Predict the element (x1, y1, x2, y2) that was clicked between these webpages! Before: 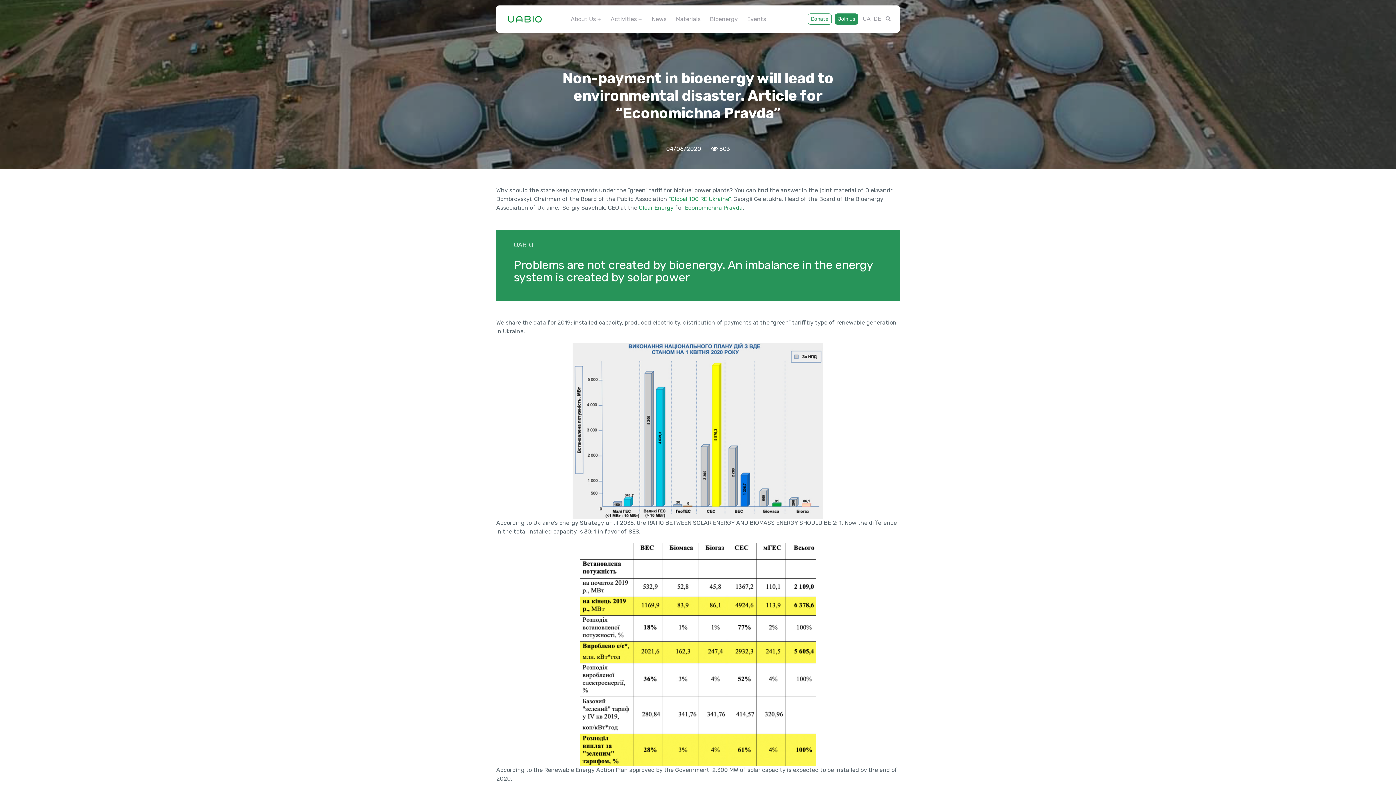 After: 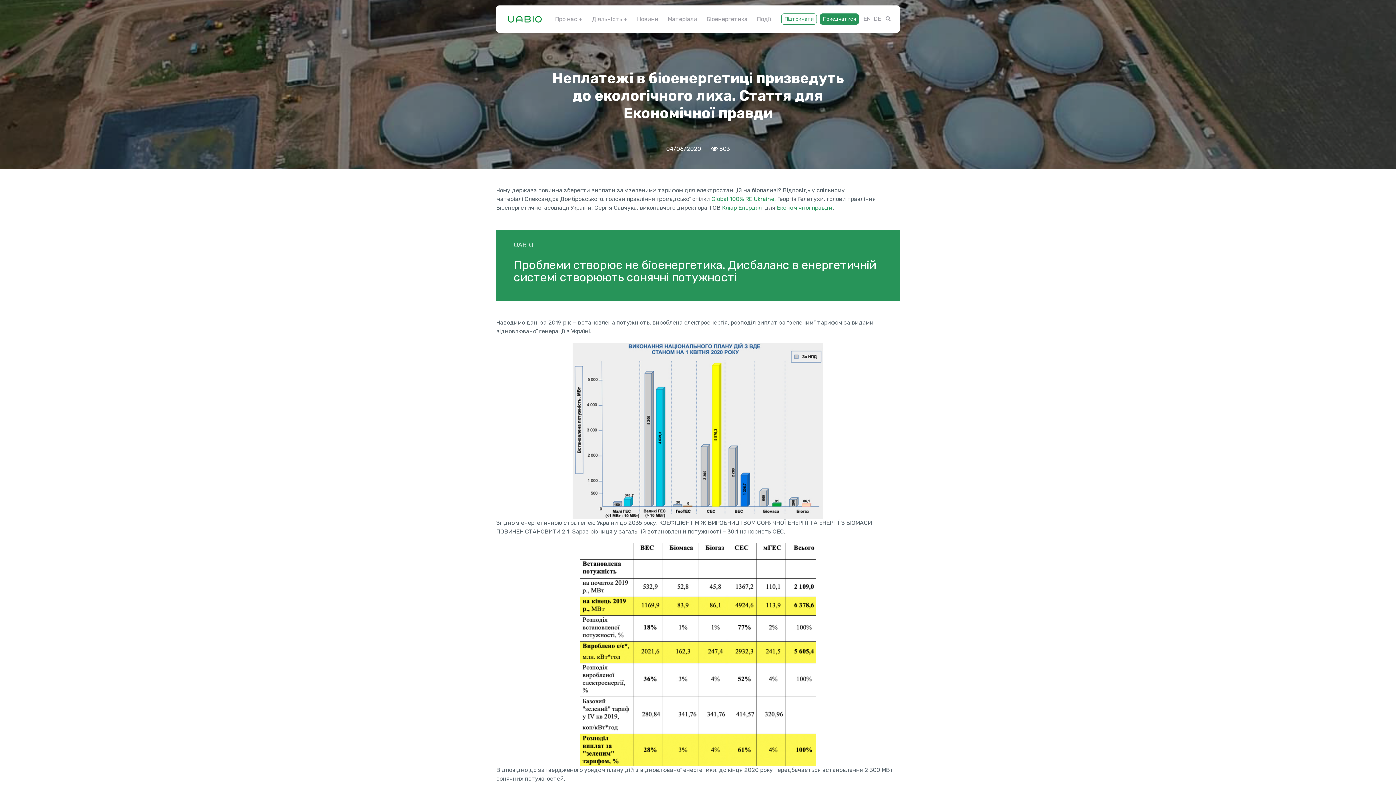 Action: bbox: (861, 13, 872, 23) label: UA